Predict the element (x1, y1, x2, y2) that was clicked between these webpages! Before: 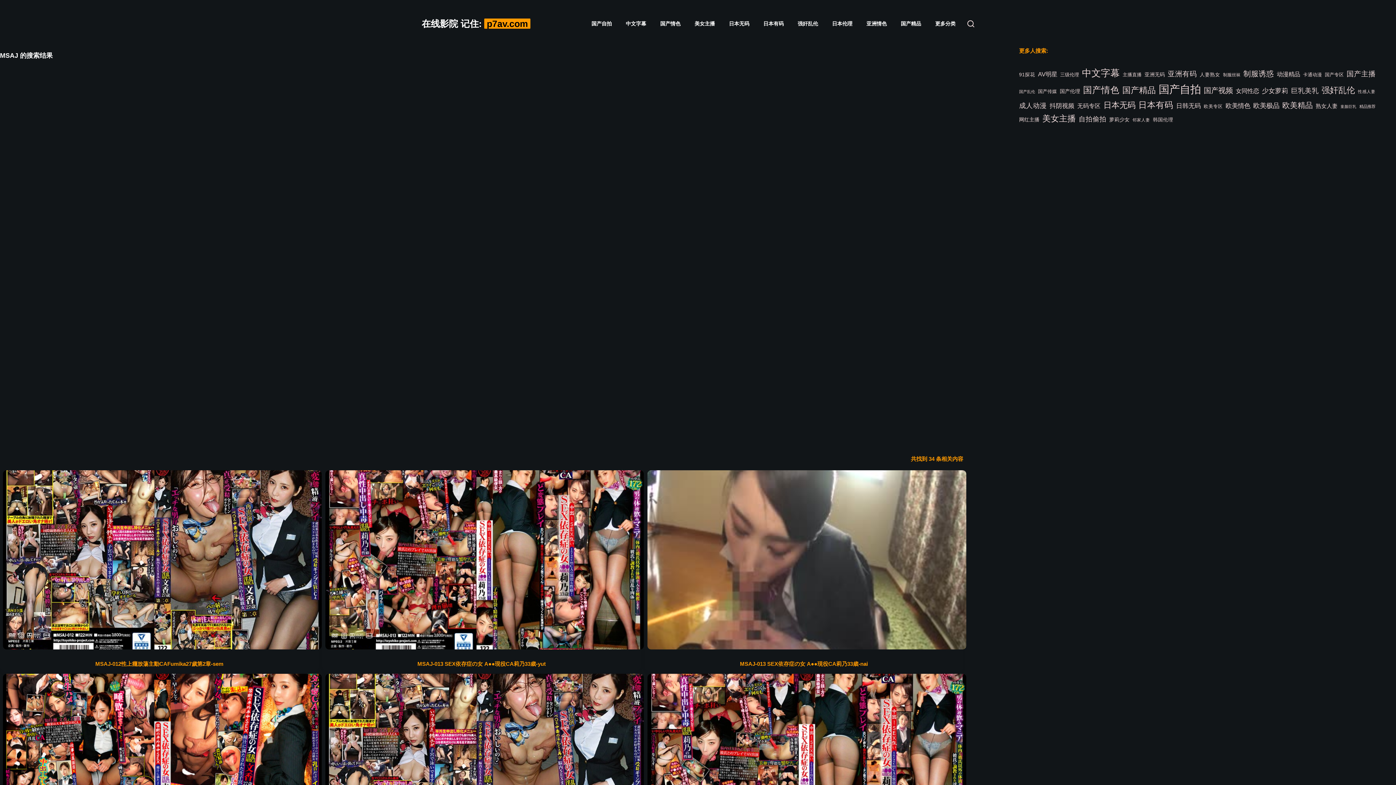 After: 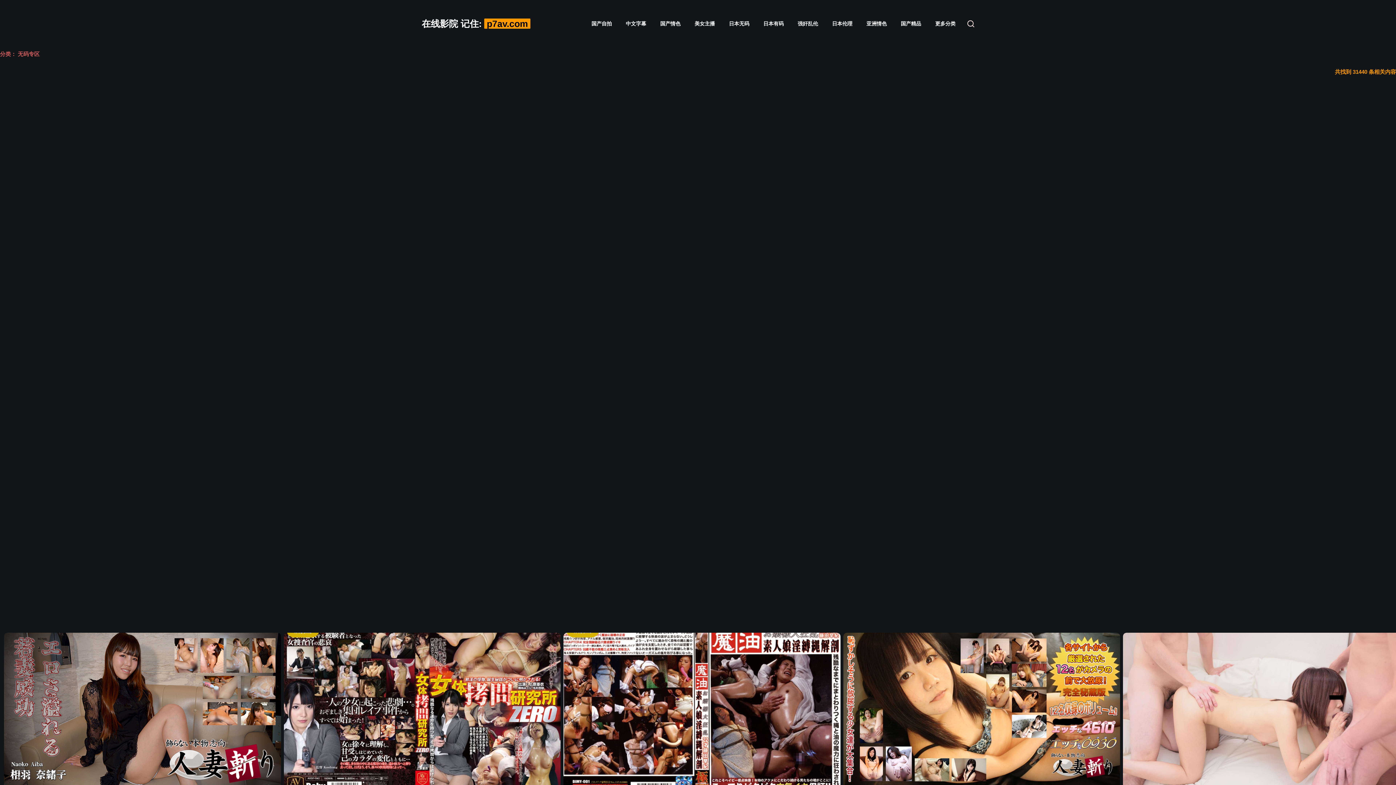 Action: bbox: (1077, 101, 1100, 110) label: 无码专区 (26,477个项目)